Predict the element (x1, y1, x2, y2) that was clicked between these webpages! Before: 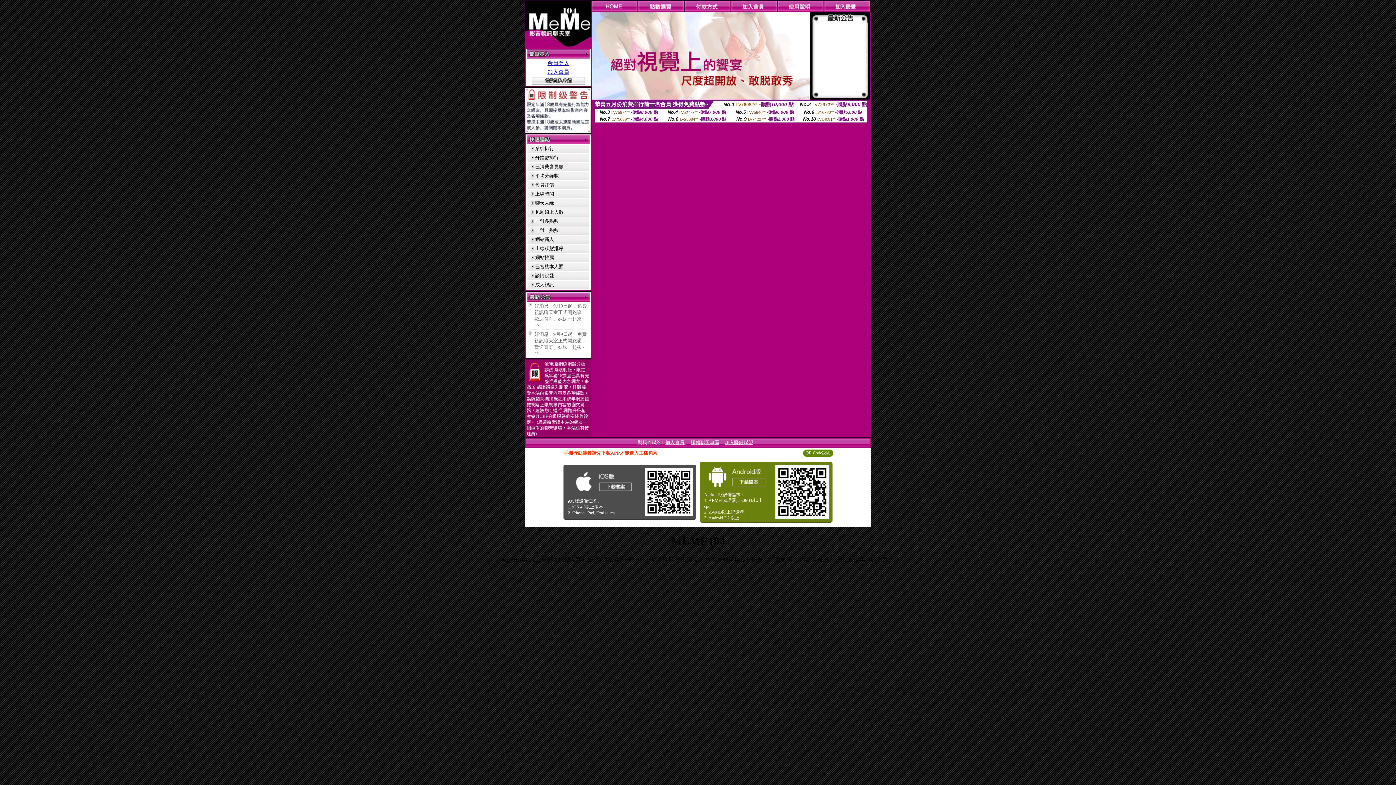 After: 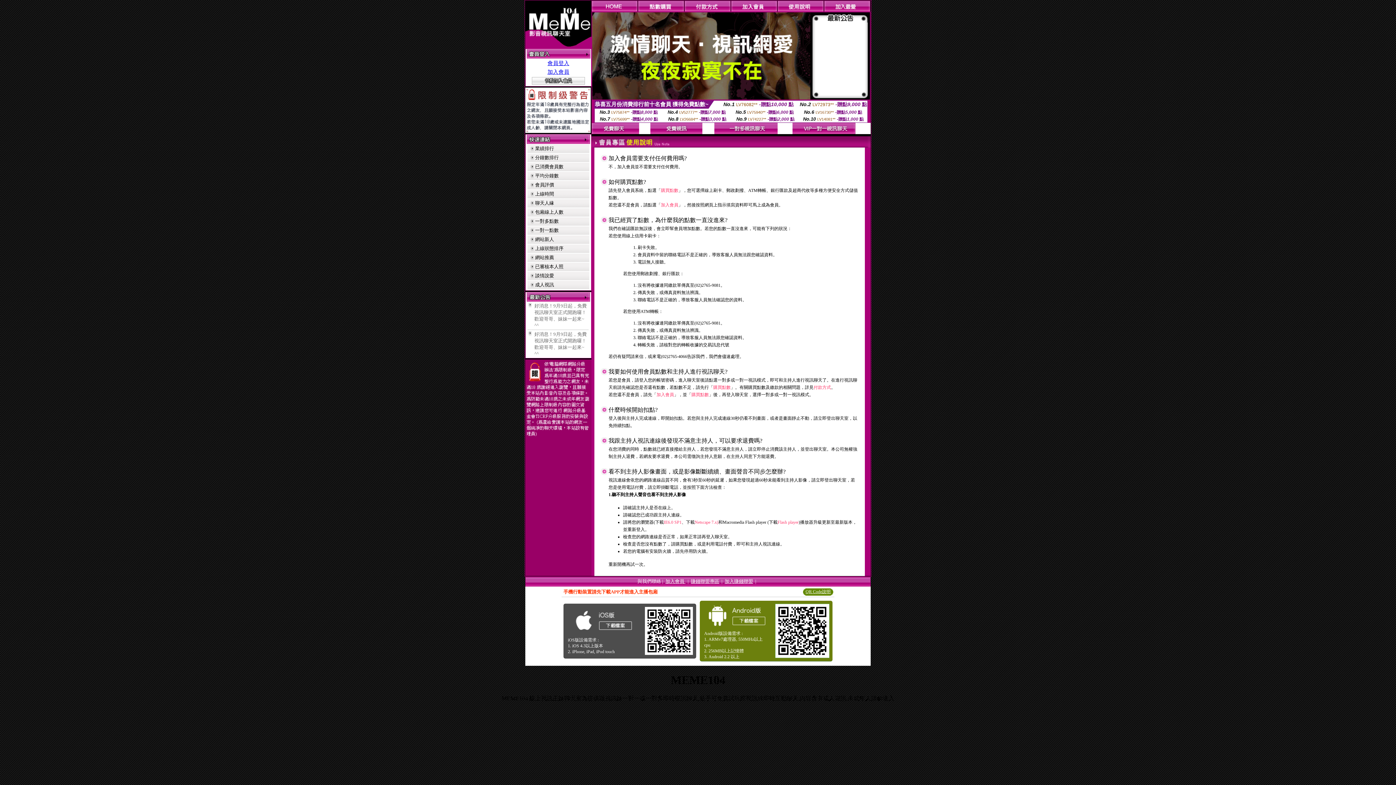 Action: bbox: (777, 6, 824, 12)